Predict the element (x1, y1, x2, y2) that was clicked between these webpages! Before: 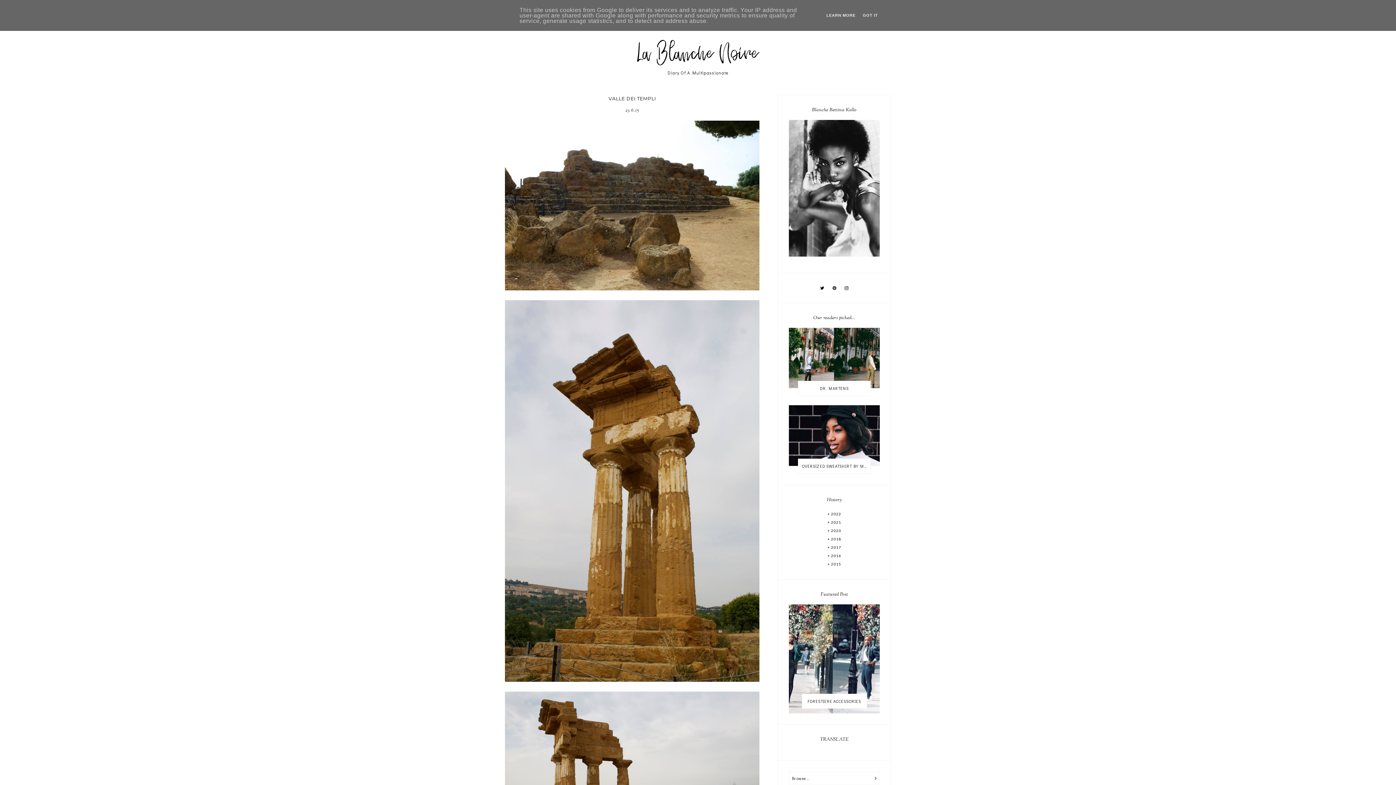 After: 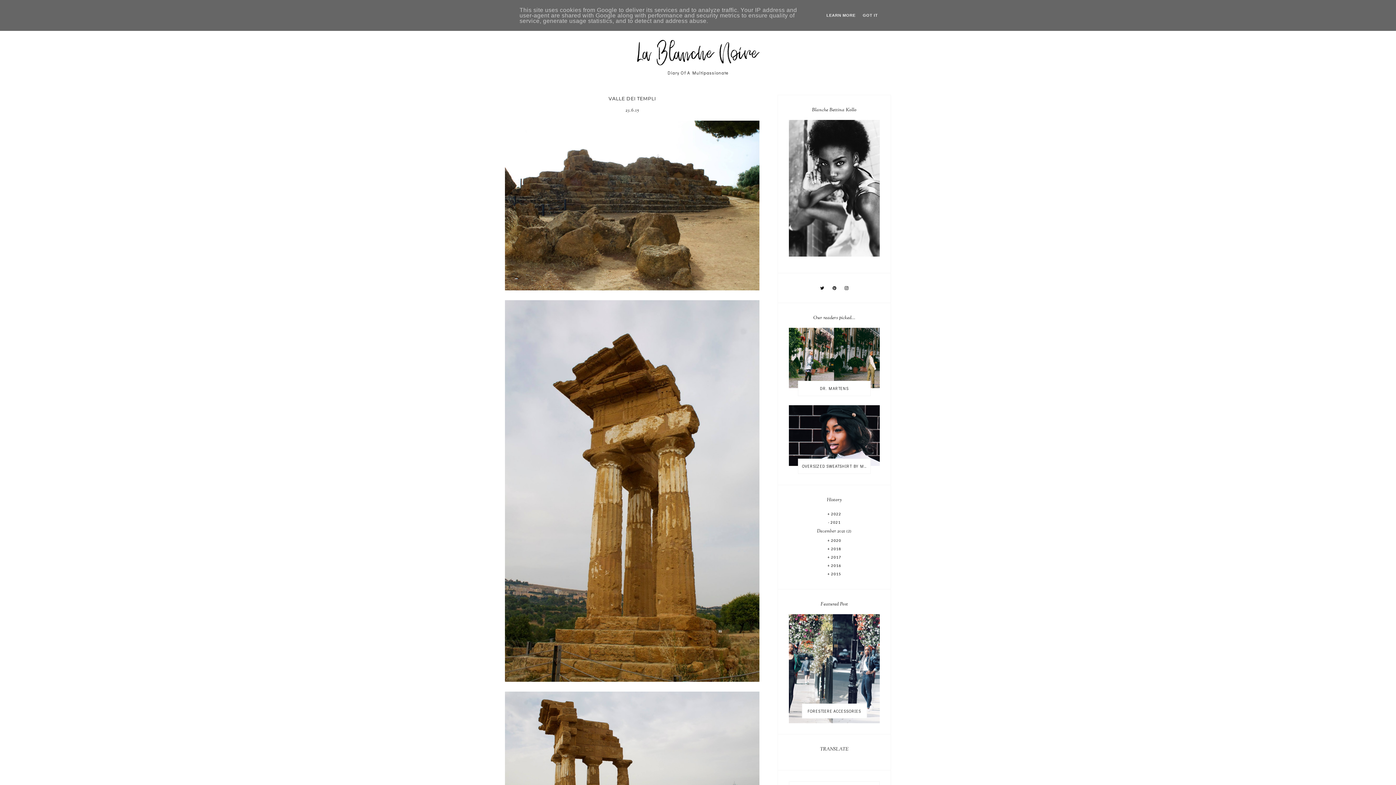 Action: bbox: (789, 518, 880, 527)